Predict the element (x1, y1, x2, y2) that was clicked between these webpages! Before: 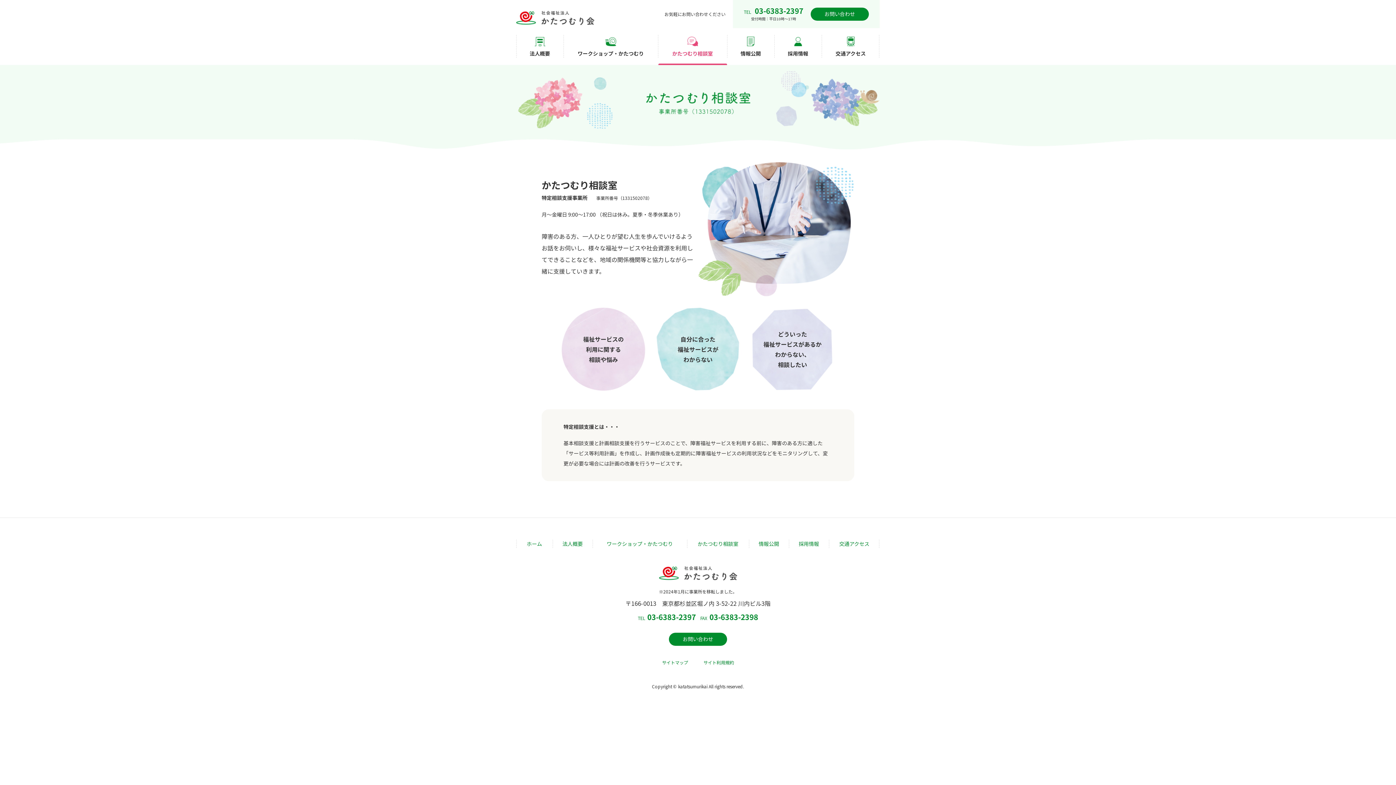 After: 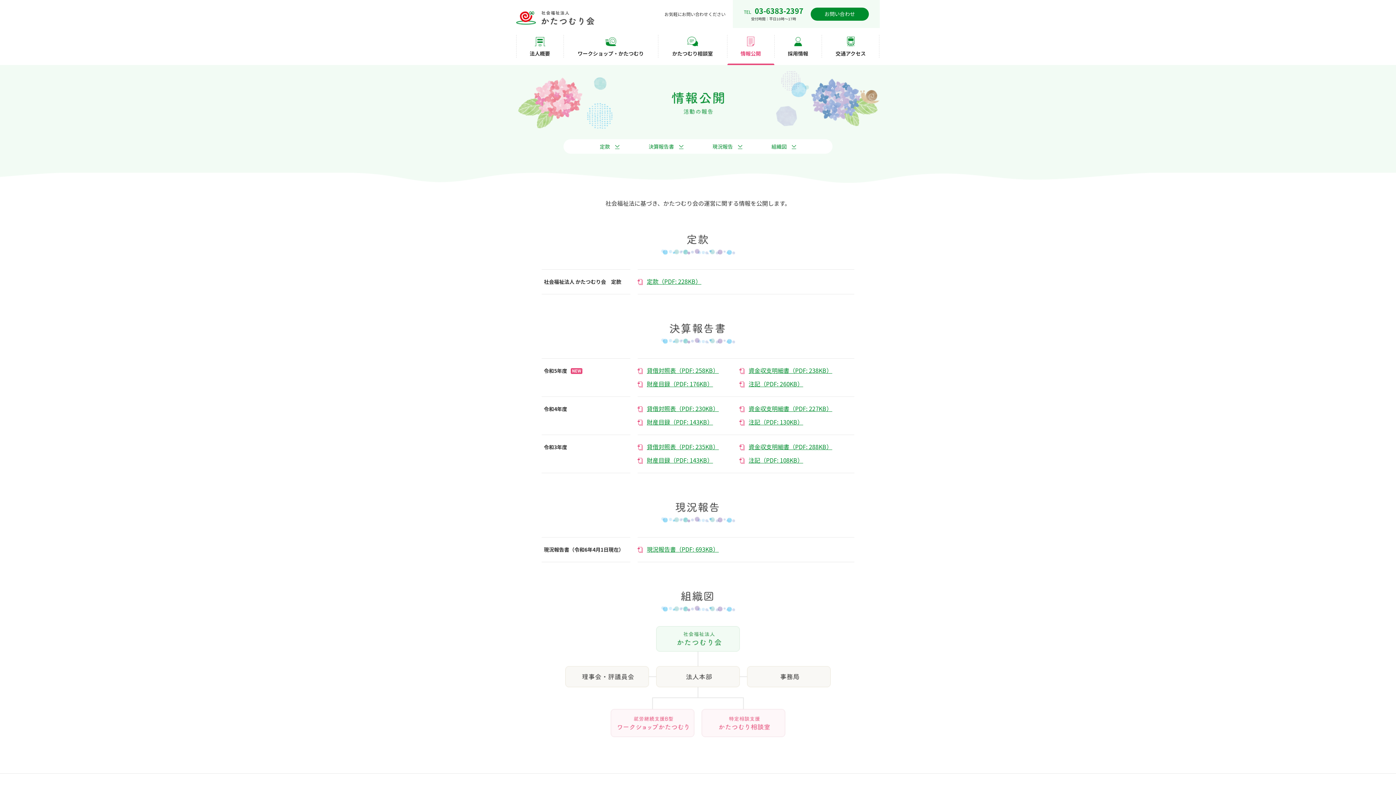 Action: bbox: (749, 540, 789, 548) label: 情報公開